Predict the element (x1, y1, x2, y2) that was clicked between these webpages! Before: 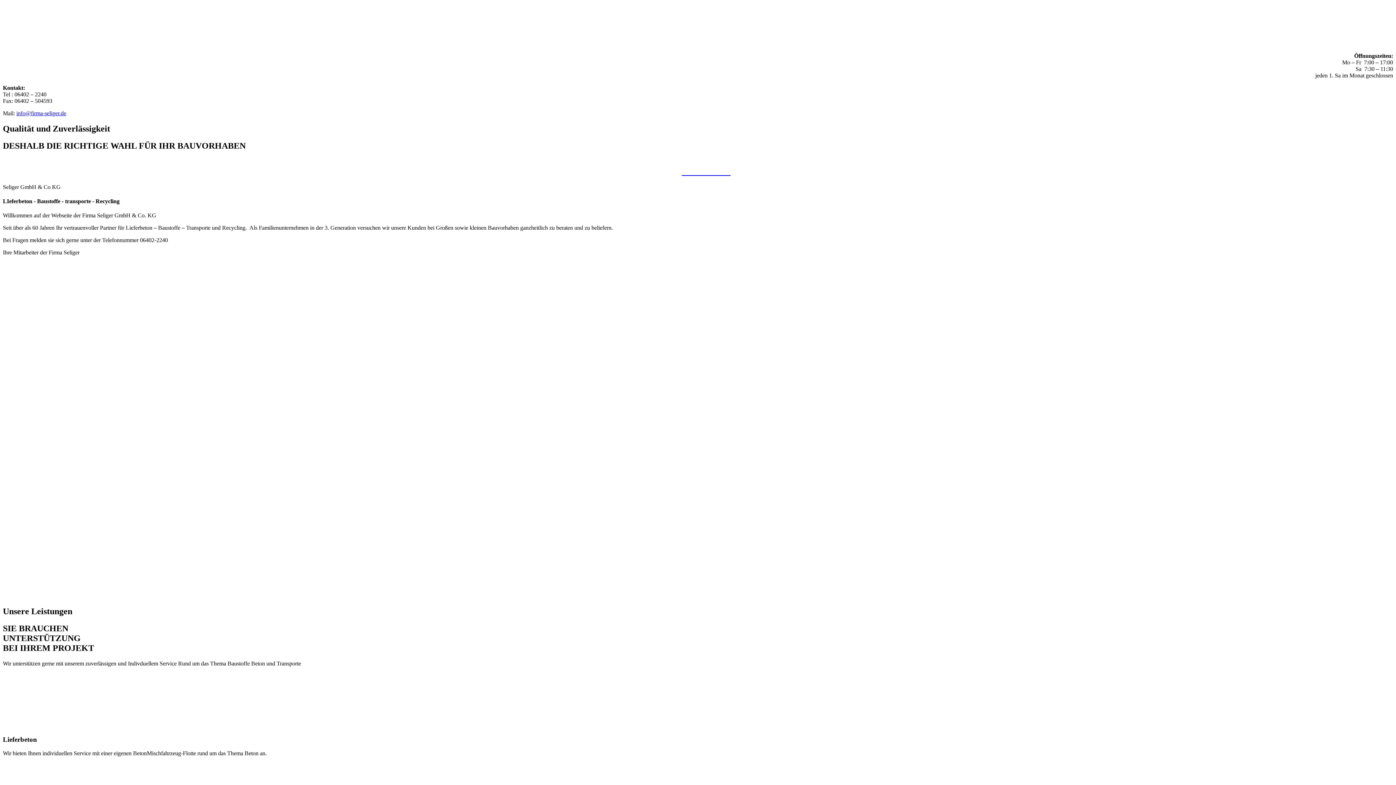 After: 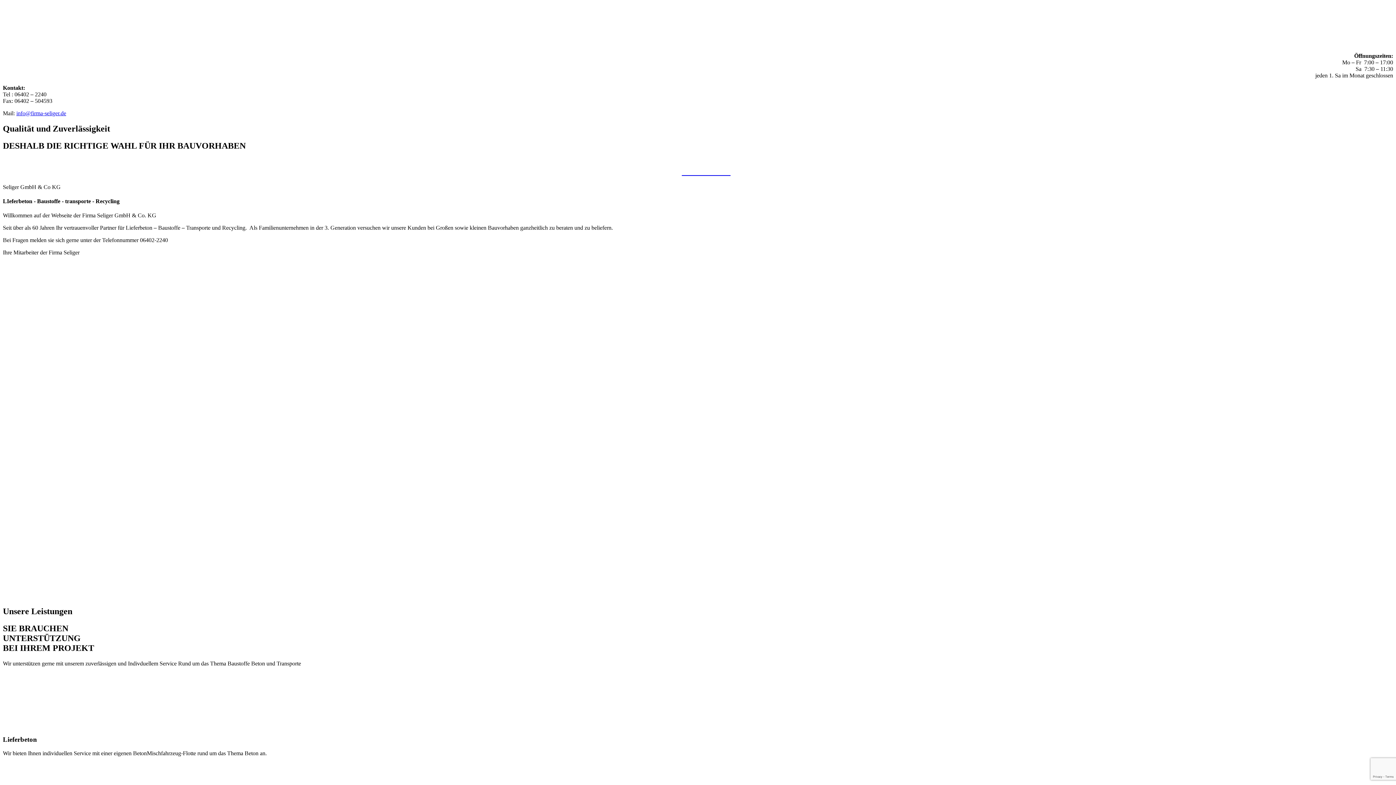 Action: label: info@firma-seliger.de bbox: (16, 110, 66, 116)